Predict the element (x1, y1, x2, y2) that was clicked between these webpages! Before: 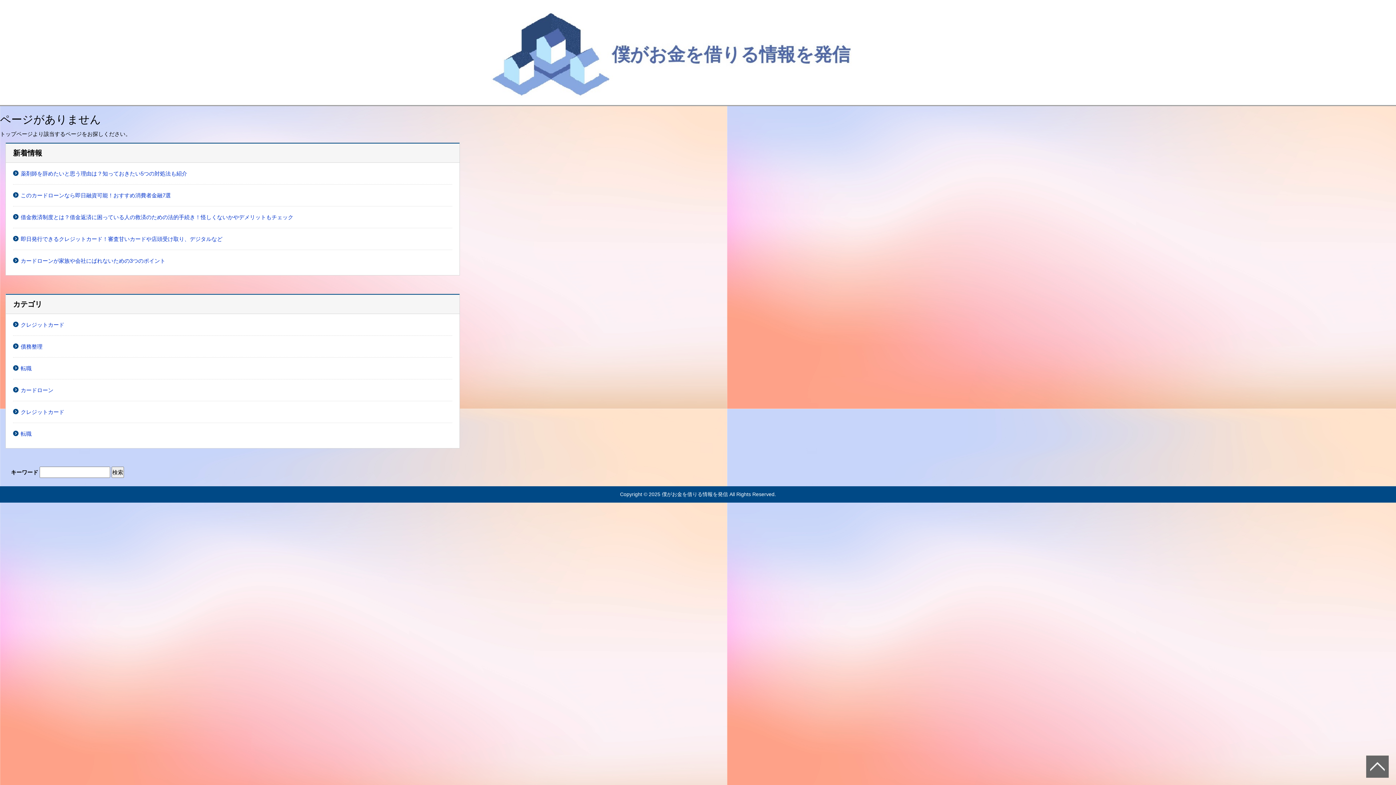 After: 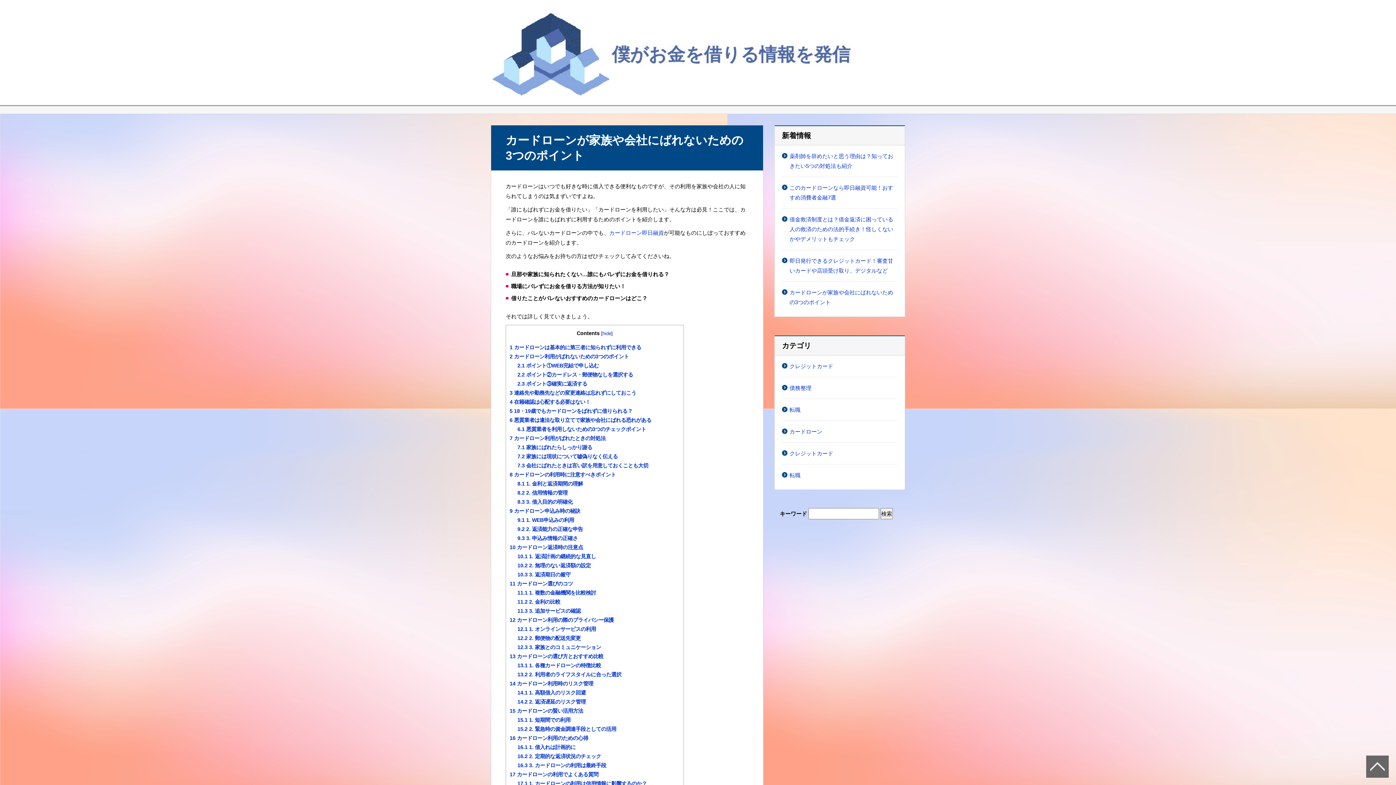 Action: bbox: (13, 256, 452, 265) label: カードローンが家族や会社にばれないための3つのポイント